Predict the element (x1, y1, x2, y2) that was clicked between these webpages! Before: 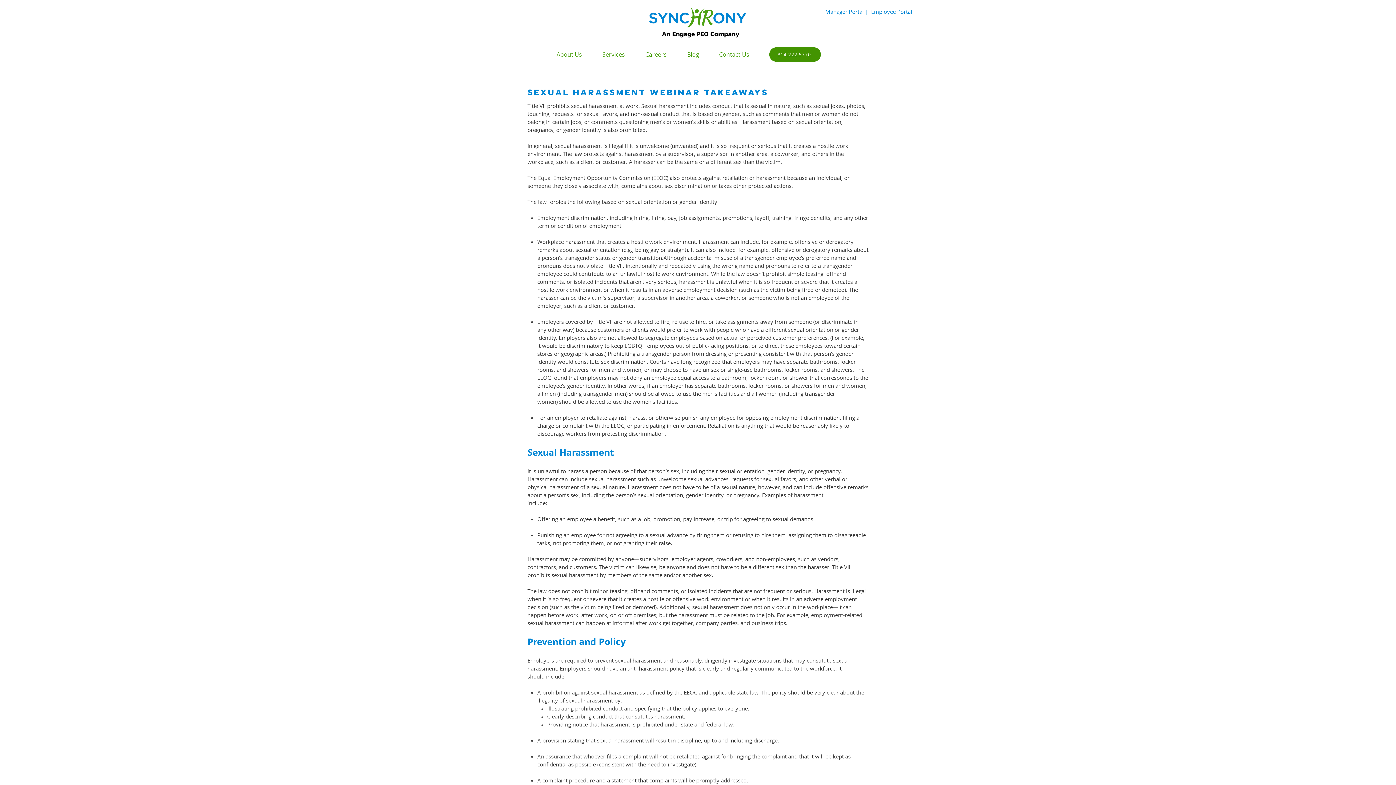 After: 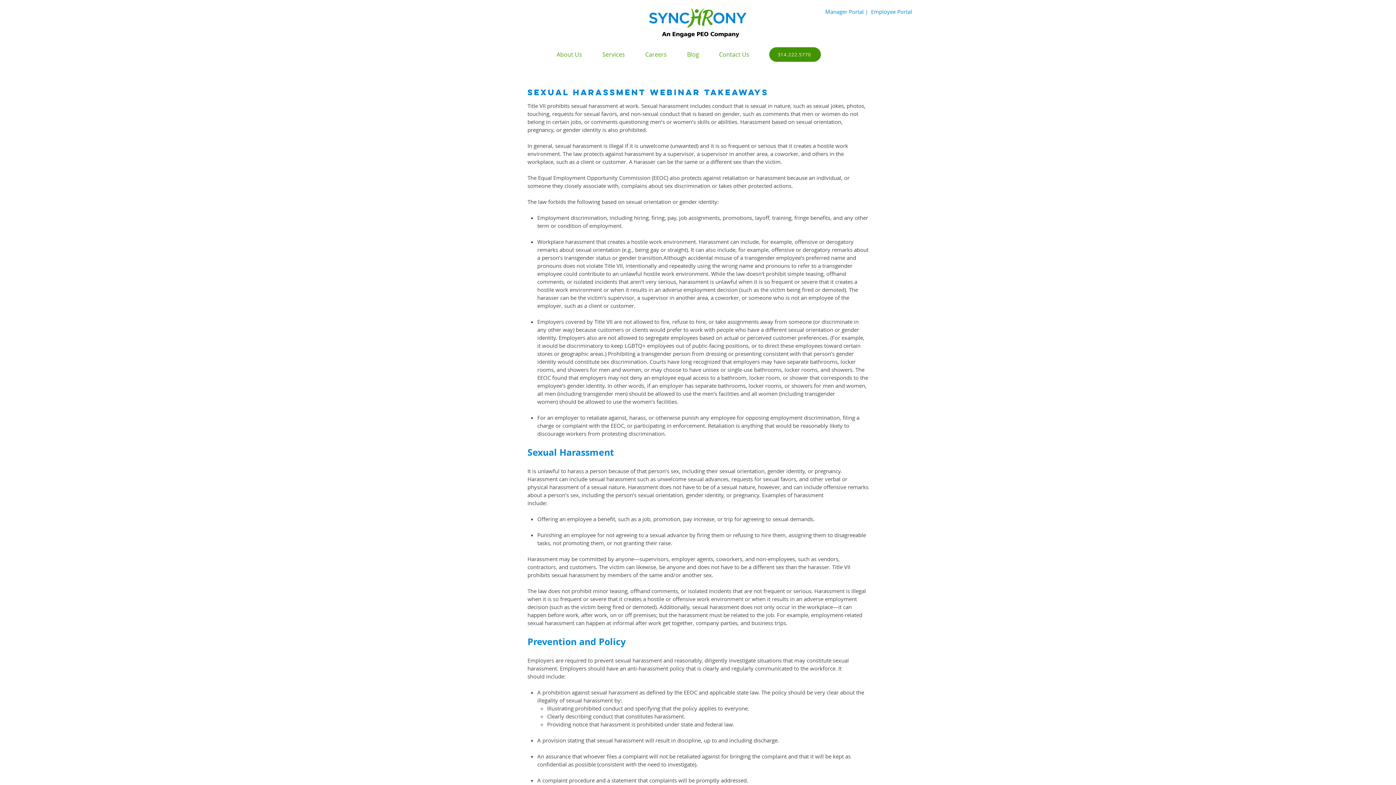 Action: bbox: (825, 8, 864, 15) label: Manager Portal